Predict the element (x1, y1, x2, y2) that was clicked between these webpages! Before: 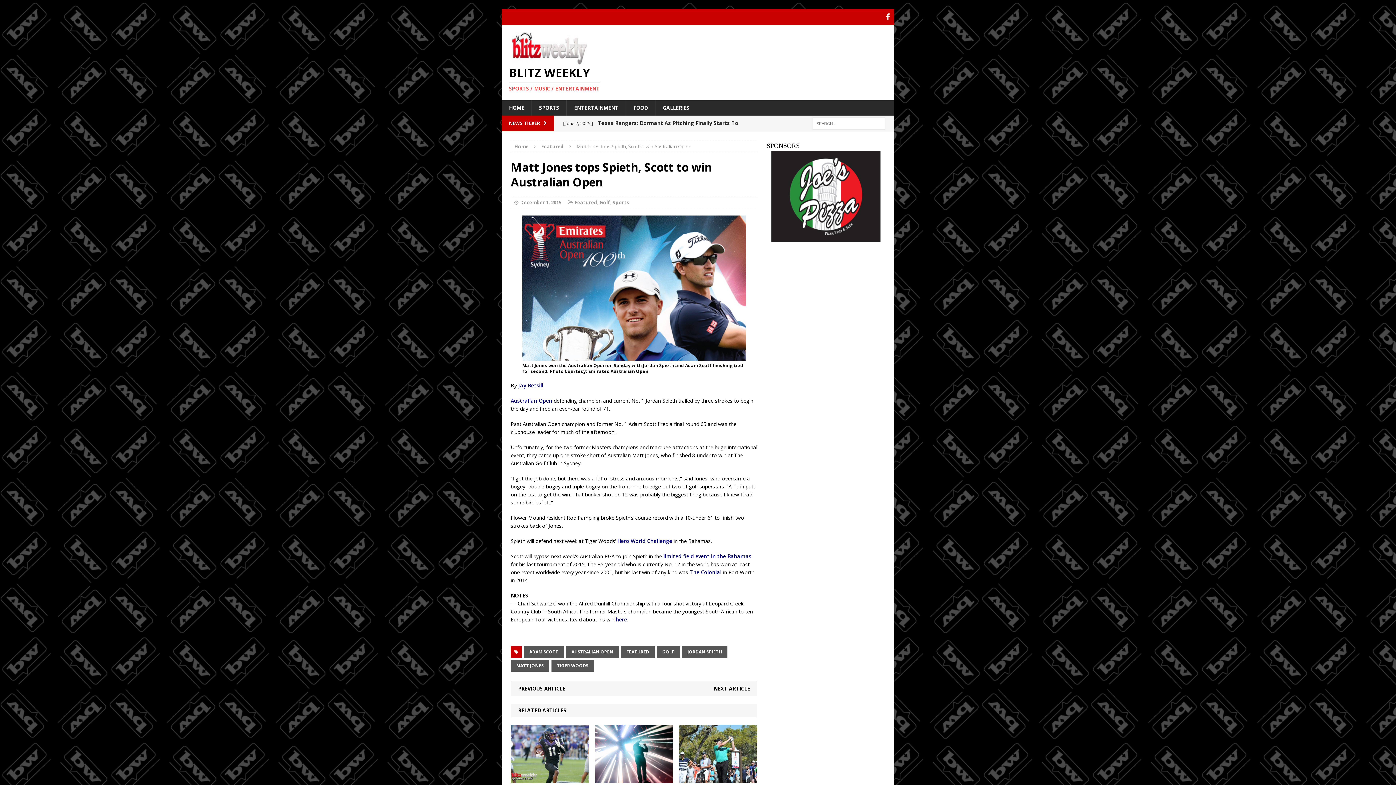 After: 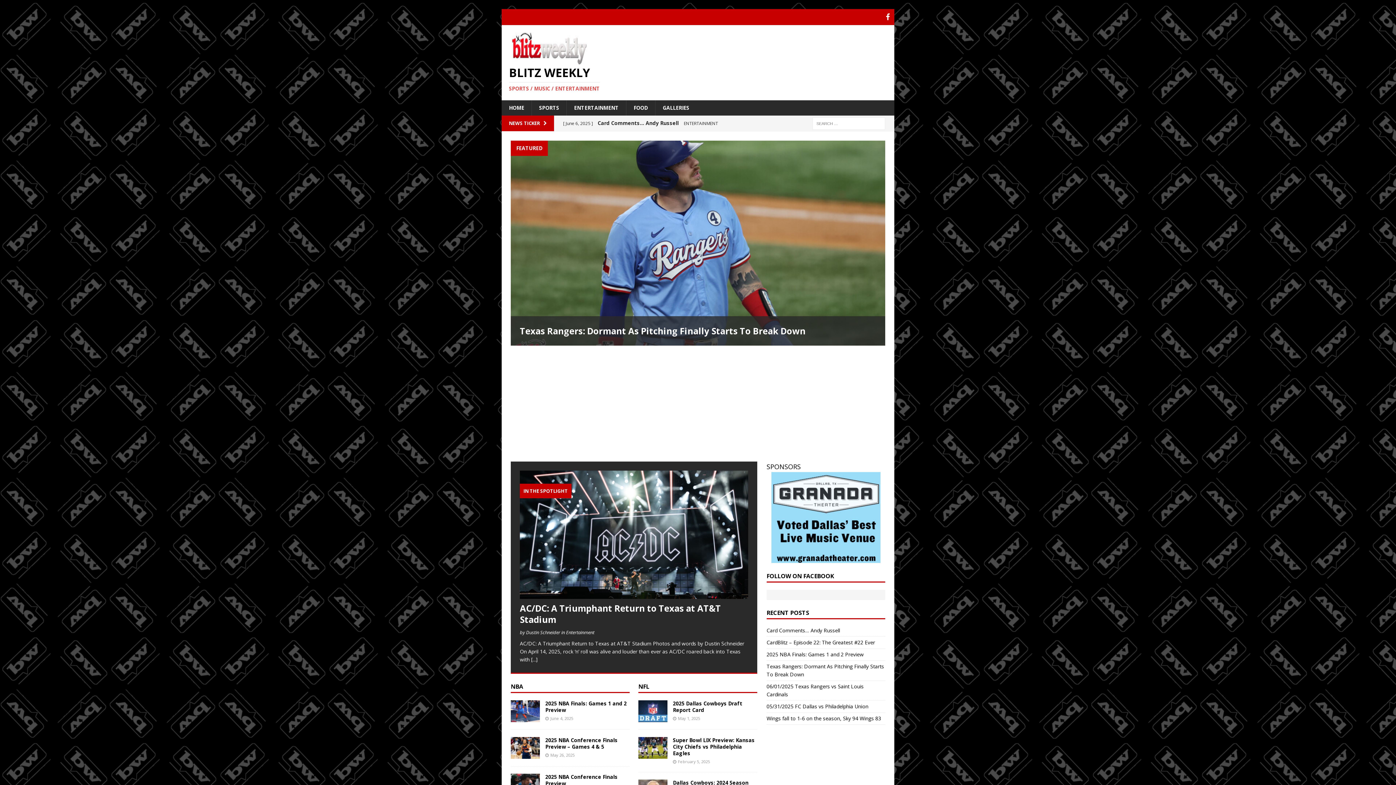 Action: label: BLITZ WEEKLY
SPORTS / MUSIC / ENTERTAINMENT bbox: (501, 25, 626, 100)